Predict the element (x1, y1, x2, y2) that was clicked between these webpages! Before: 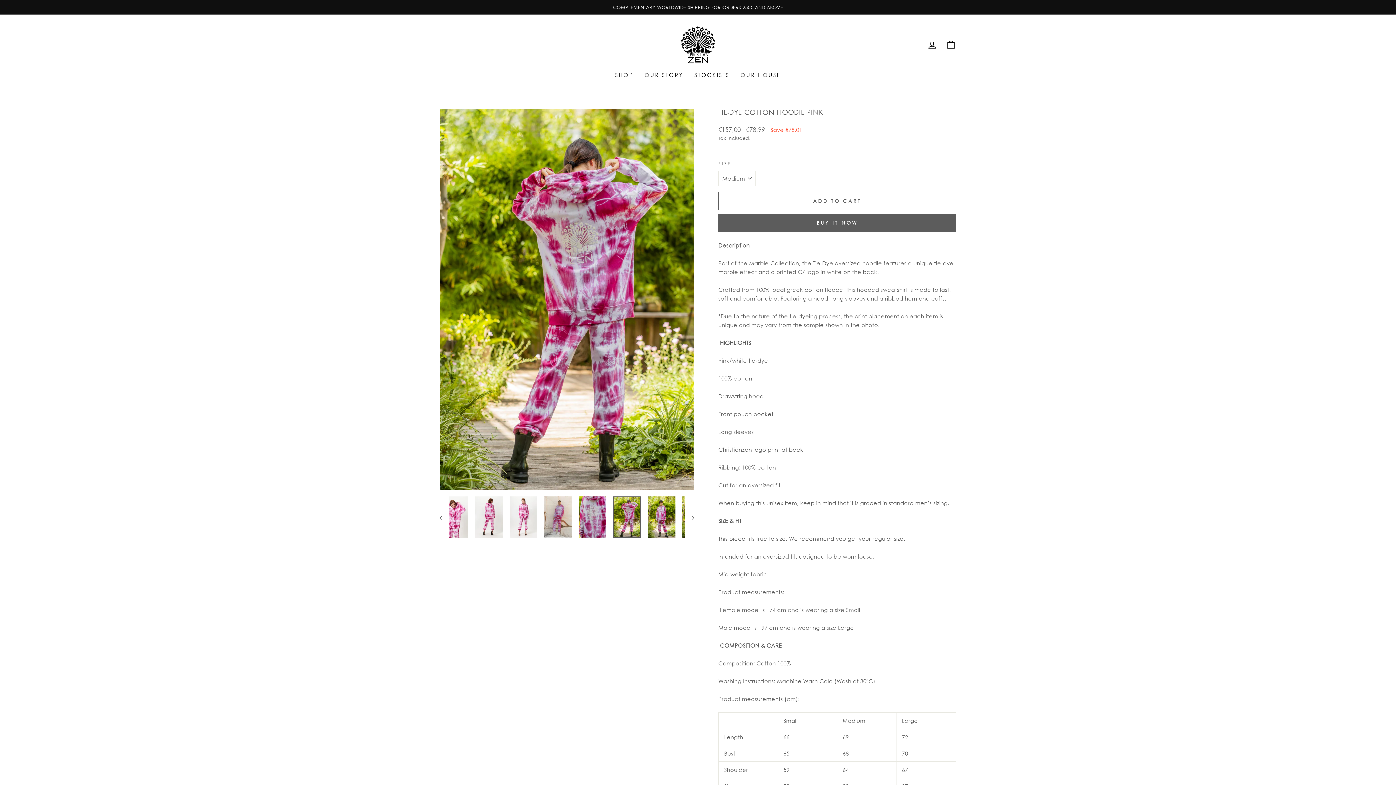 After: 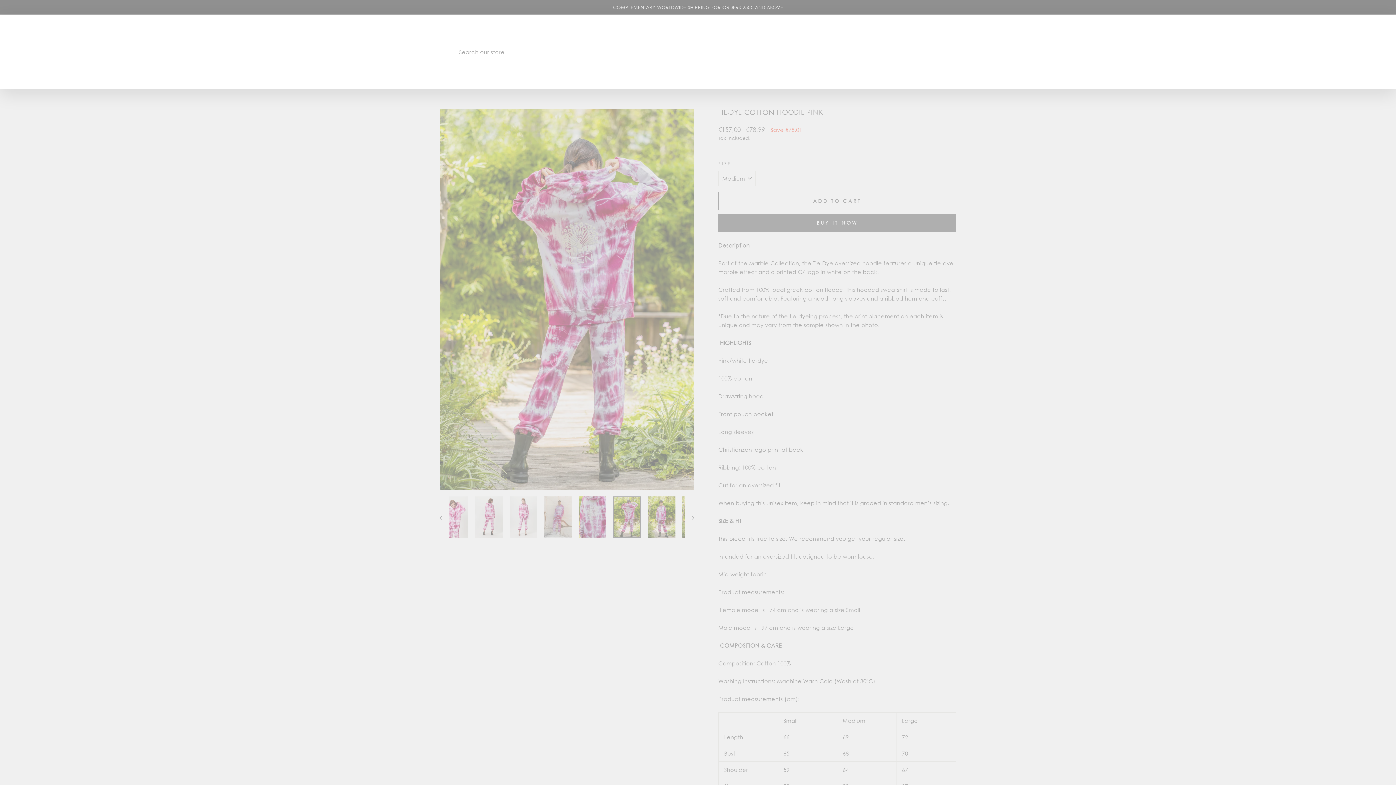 Action: bbox: (435, 36, 454, 52) label: SEARCH